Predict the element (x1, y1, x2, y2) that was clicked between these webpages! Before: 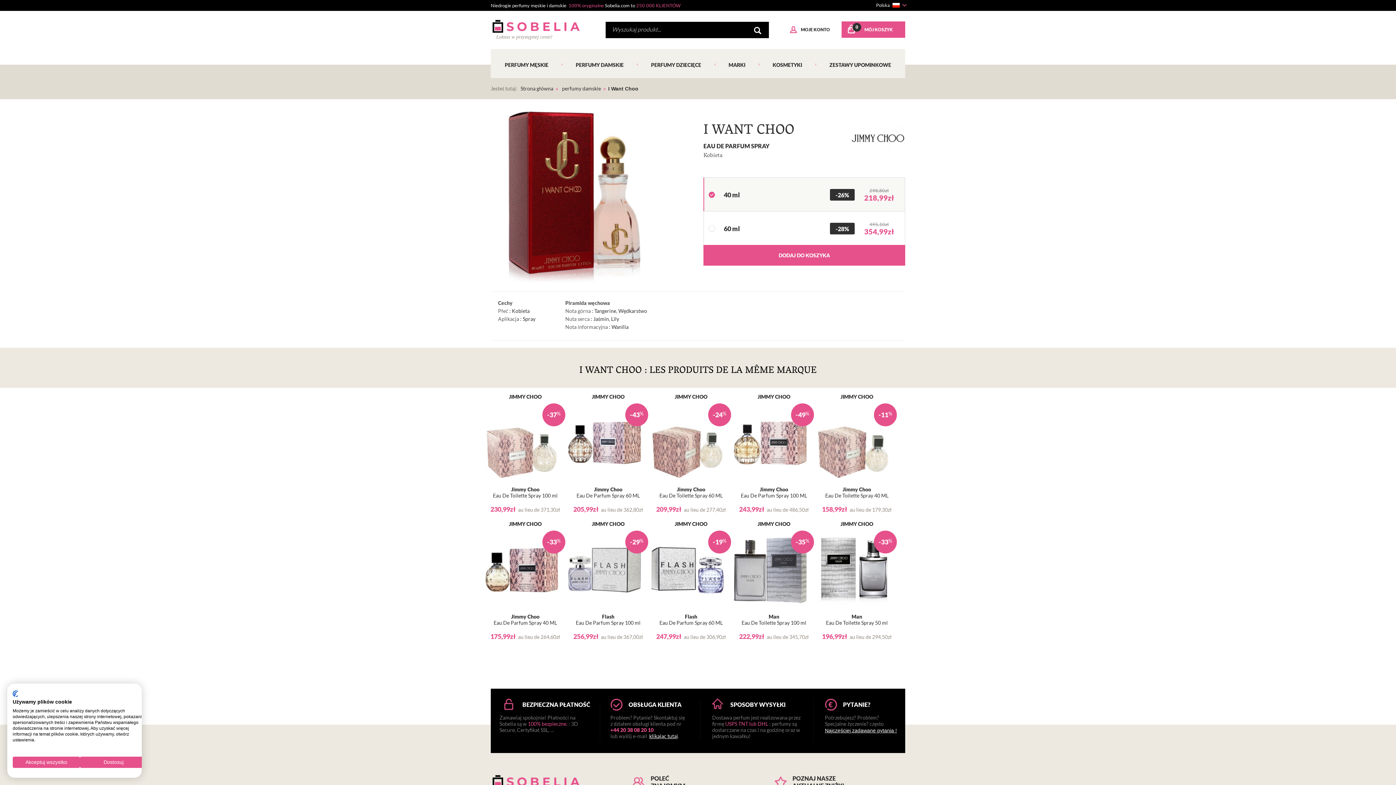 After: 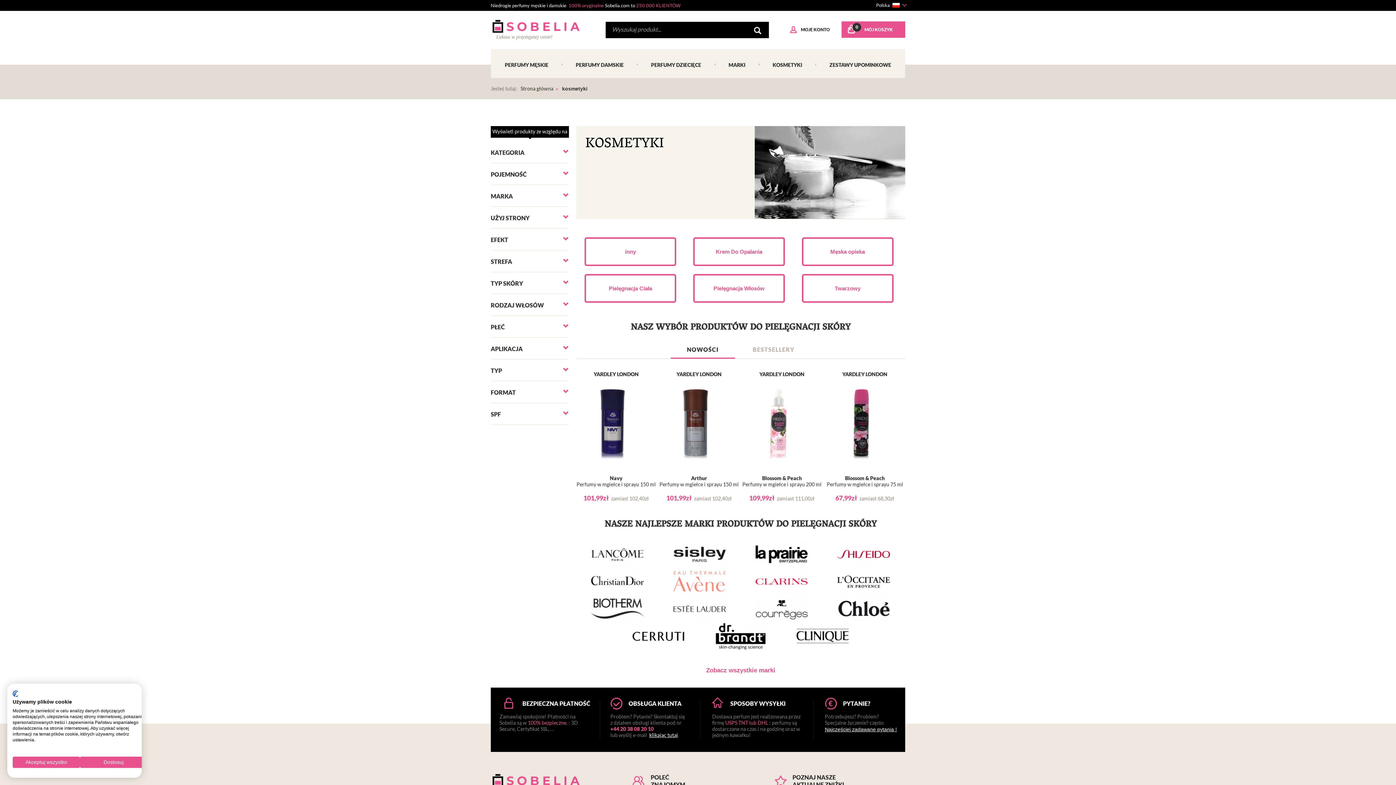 Action: bbox: (759, 49, 815, 78) label: KOSMETYKI